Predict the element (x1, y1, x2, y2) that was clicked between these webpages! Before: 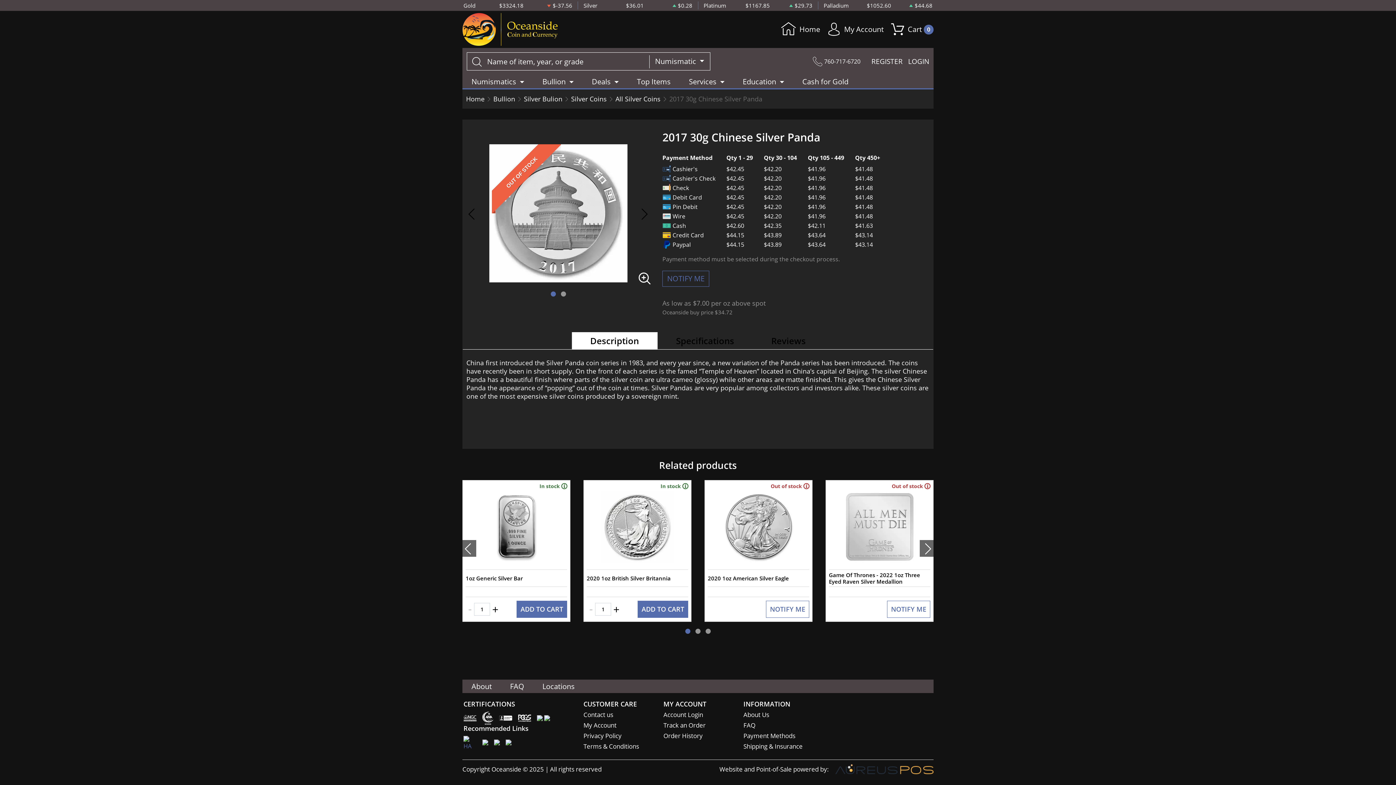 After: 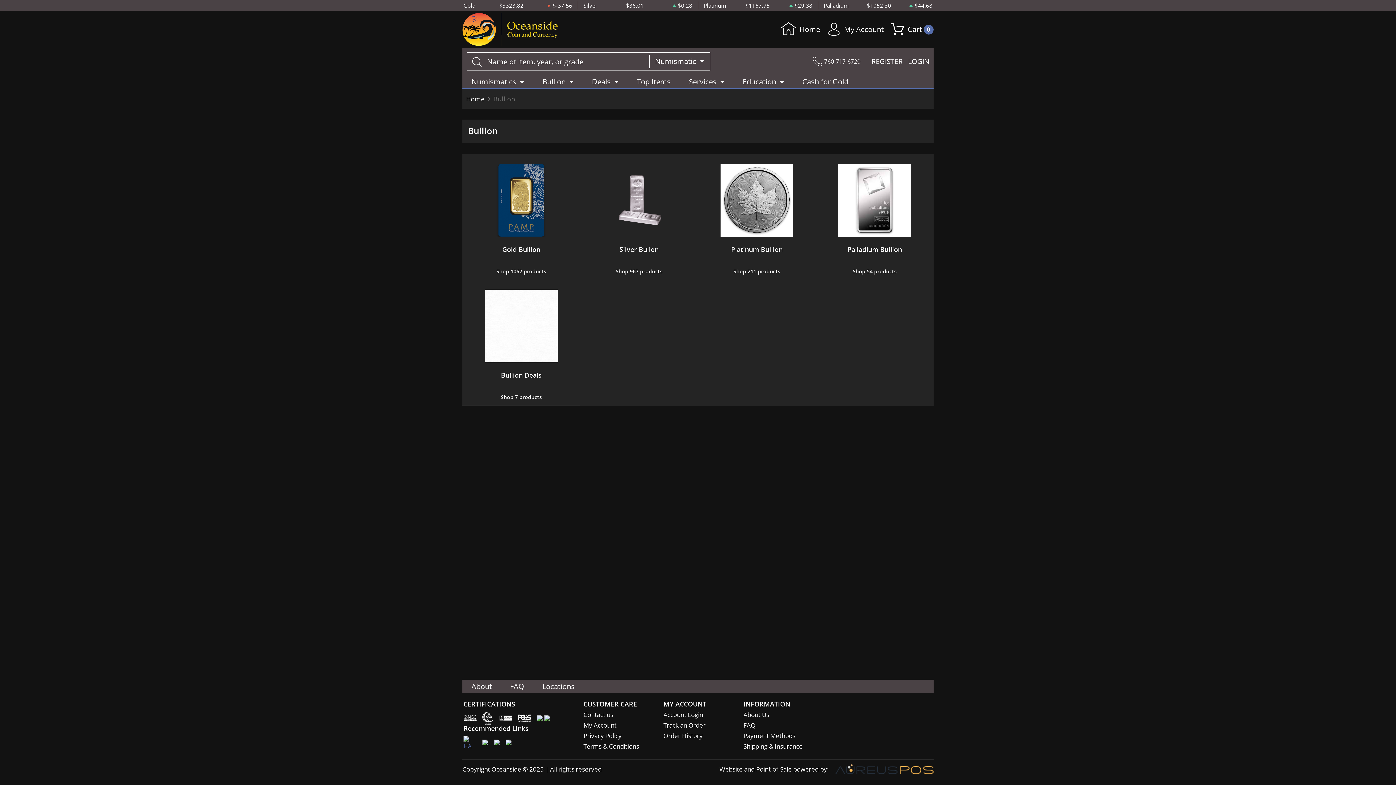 Action: bbox: (493, 94, 515, 104) label: Bullion